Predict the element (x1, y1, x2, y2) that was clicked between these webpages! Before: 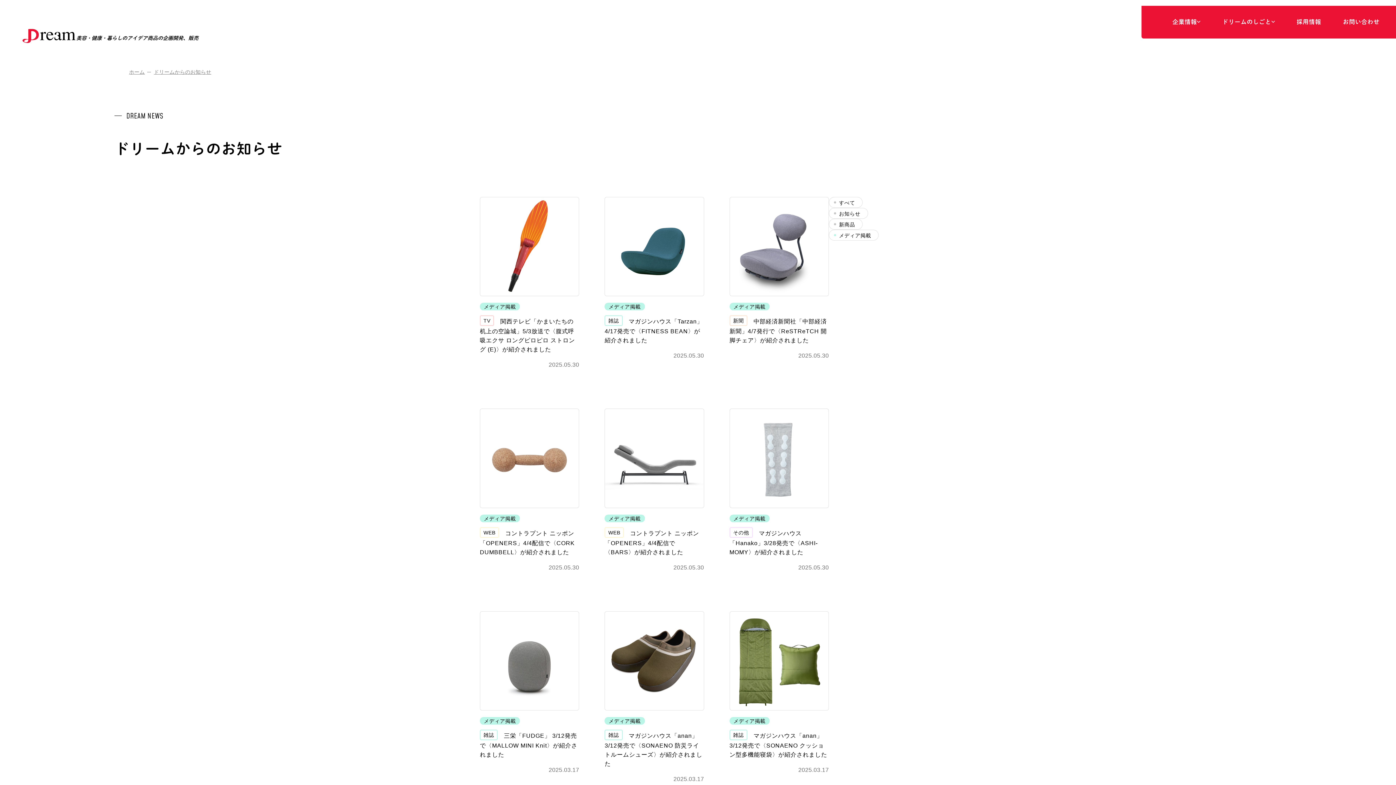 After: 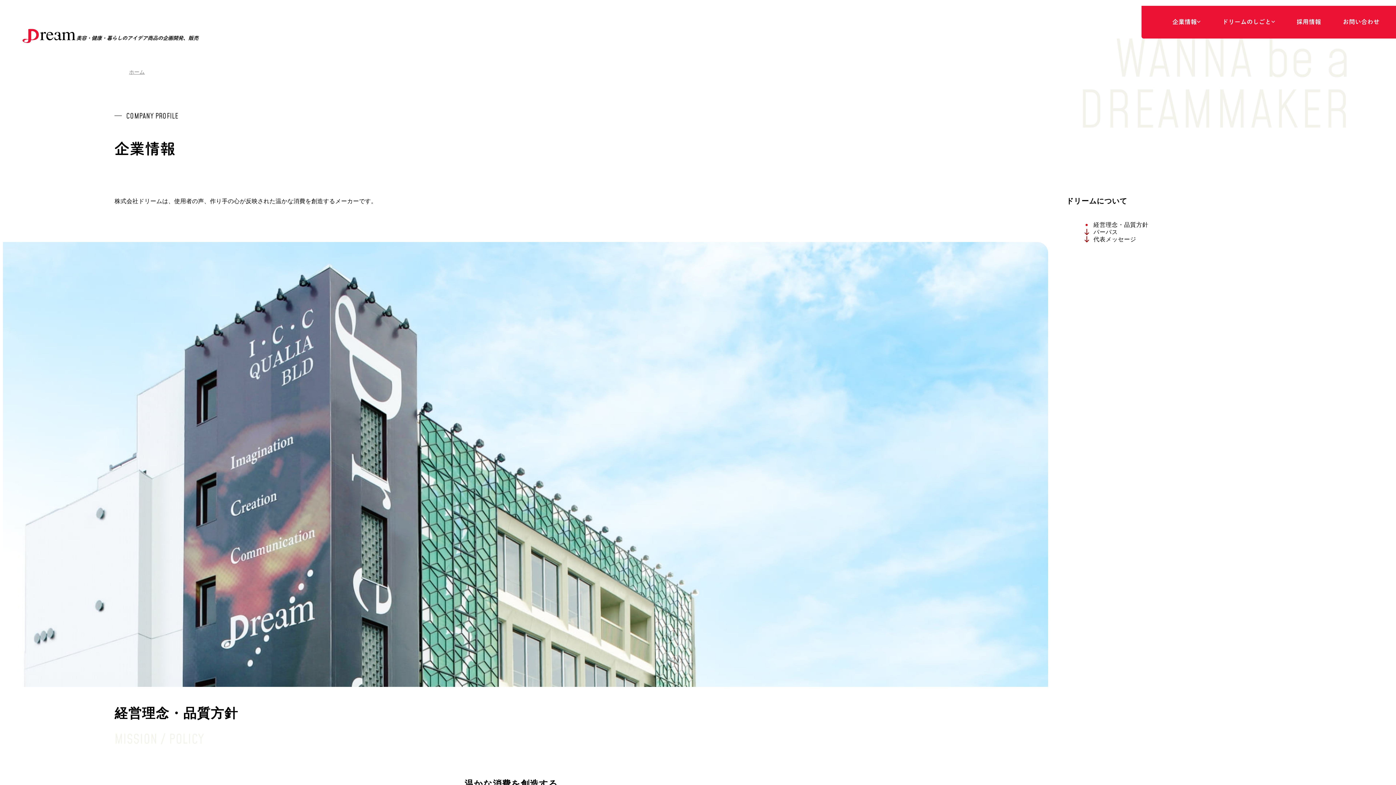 Action: label: 企
業
情
報
企
業
情
報 bbox: (1156, 5, 1211, 38)